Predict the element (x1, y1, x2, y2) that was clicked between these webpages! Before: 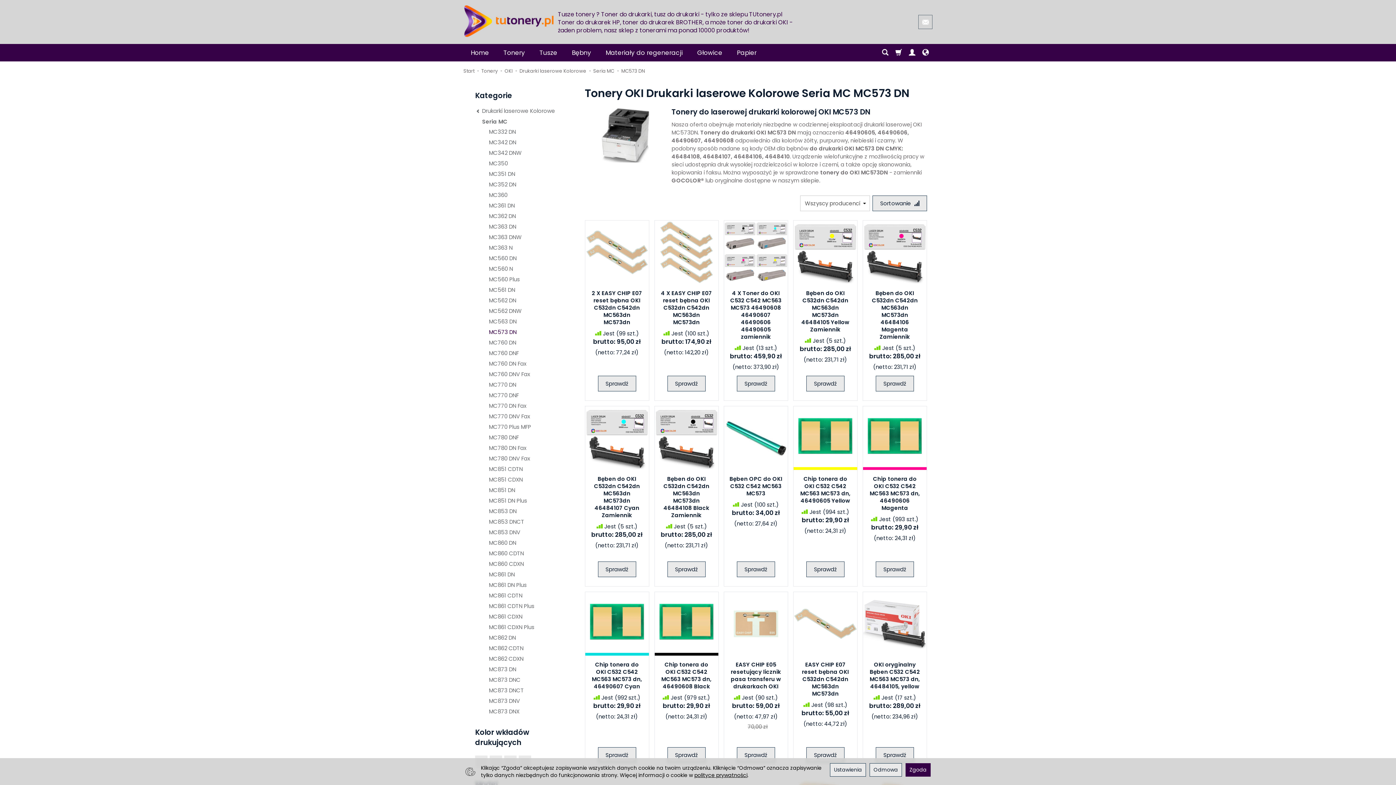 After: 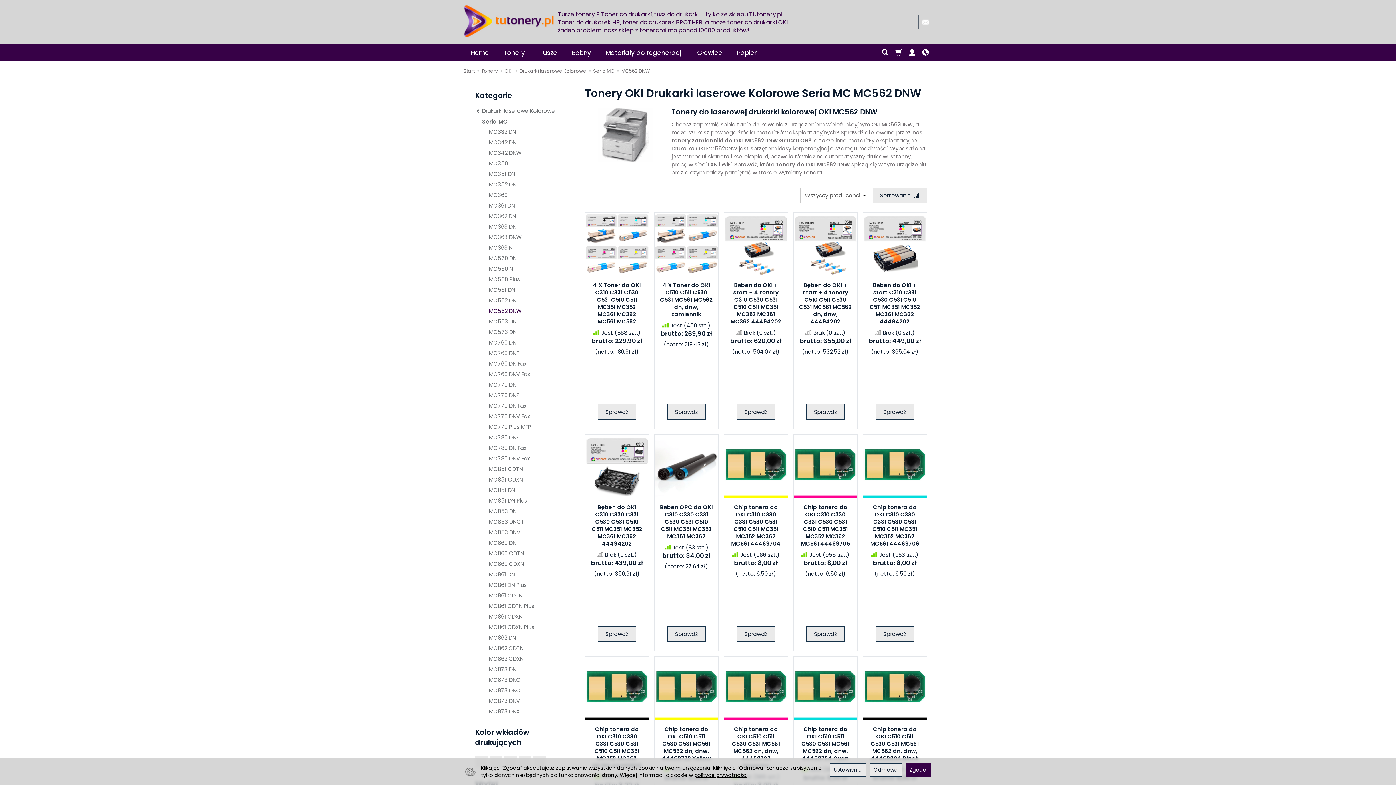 Action: label: MC562 DNW bbox: (475, 306, 572, 316)